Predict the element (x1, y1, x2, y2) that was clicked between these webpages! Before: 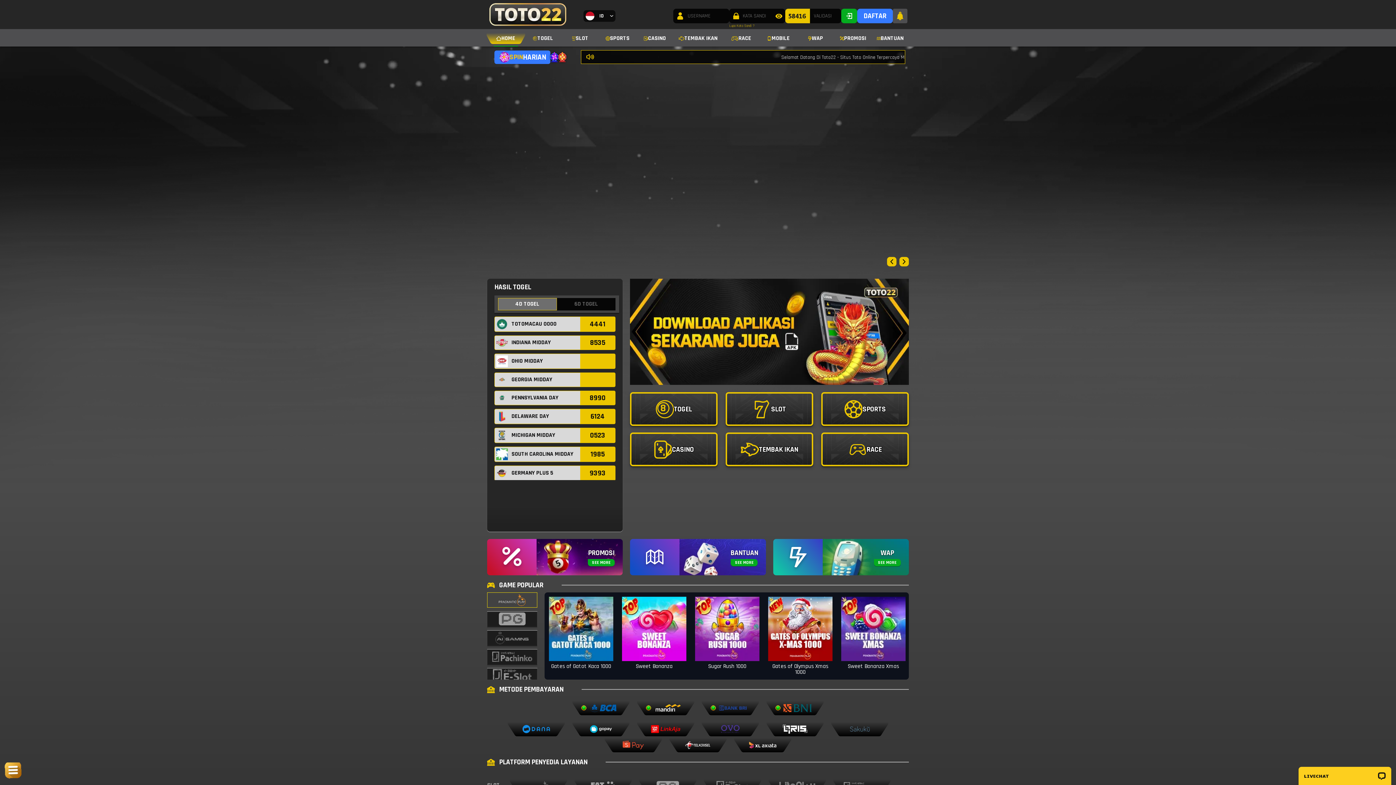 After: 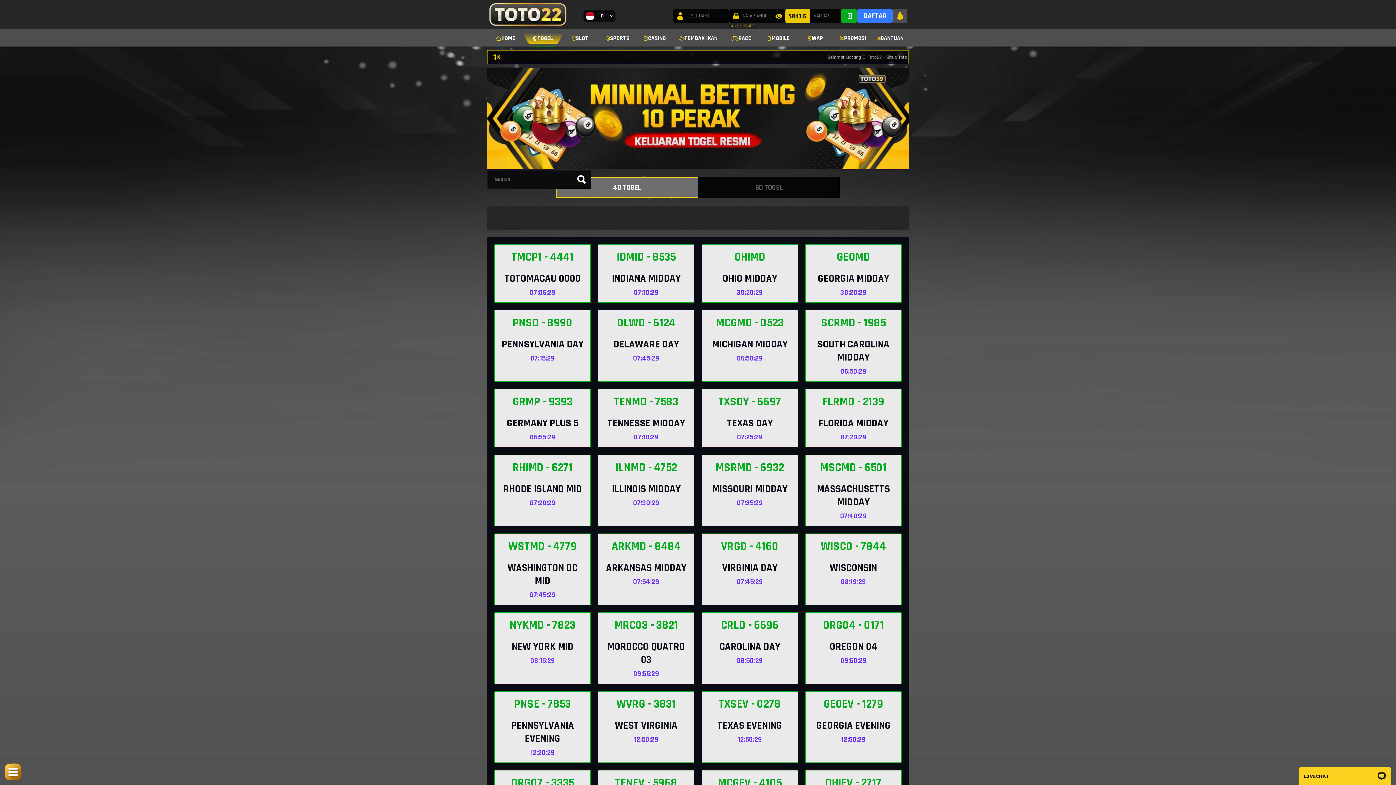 Action: bbox: (630, 392, 717, 426) label: TOGEL